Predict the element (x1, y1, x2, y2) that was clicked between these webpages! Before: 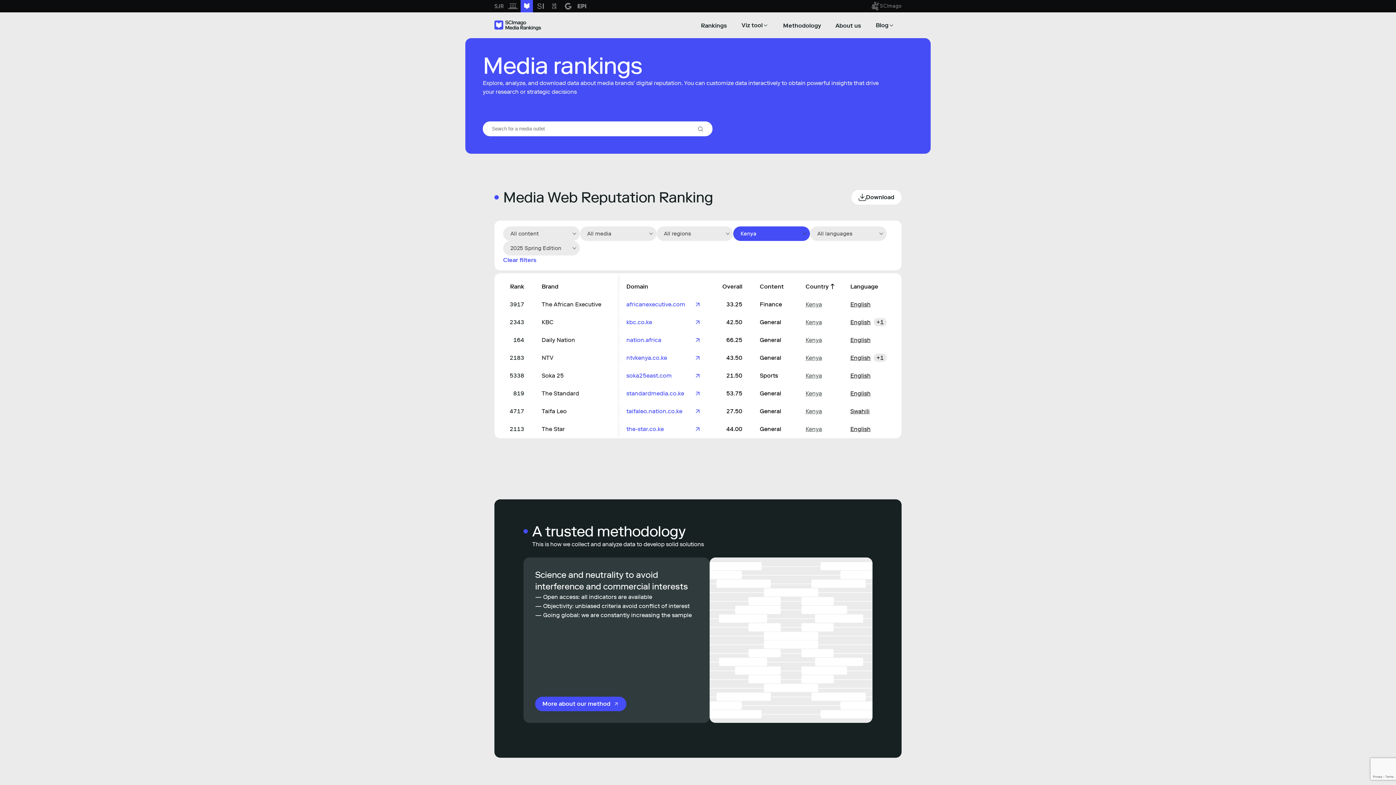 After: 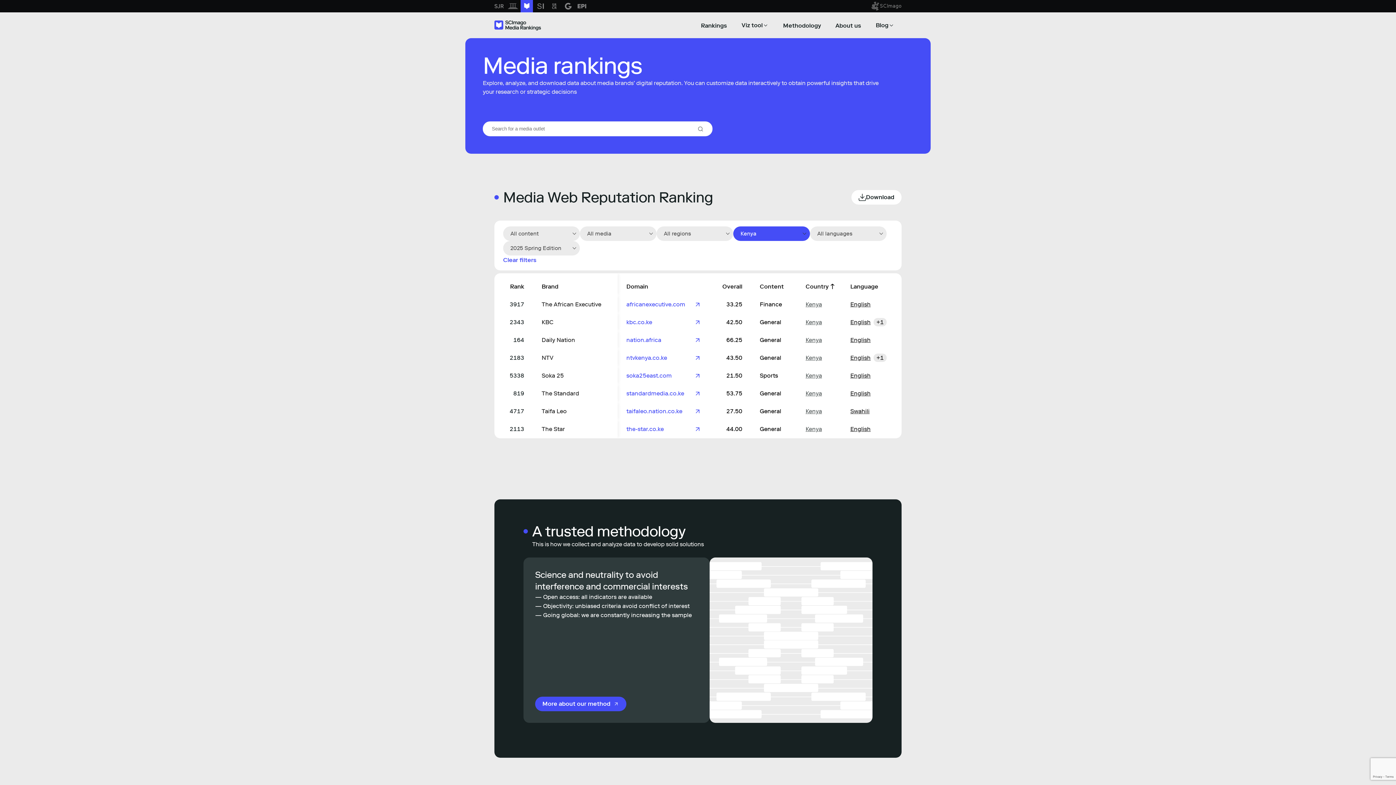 Action: bbox: (626, 371, 701, 380) label: soka25east.com